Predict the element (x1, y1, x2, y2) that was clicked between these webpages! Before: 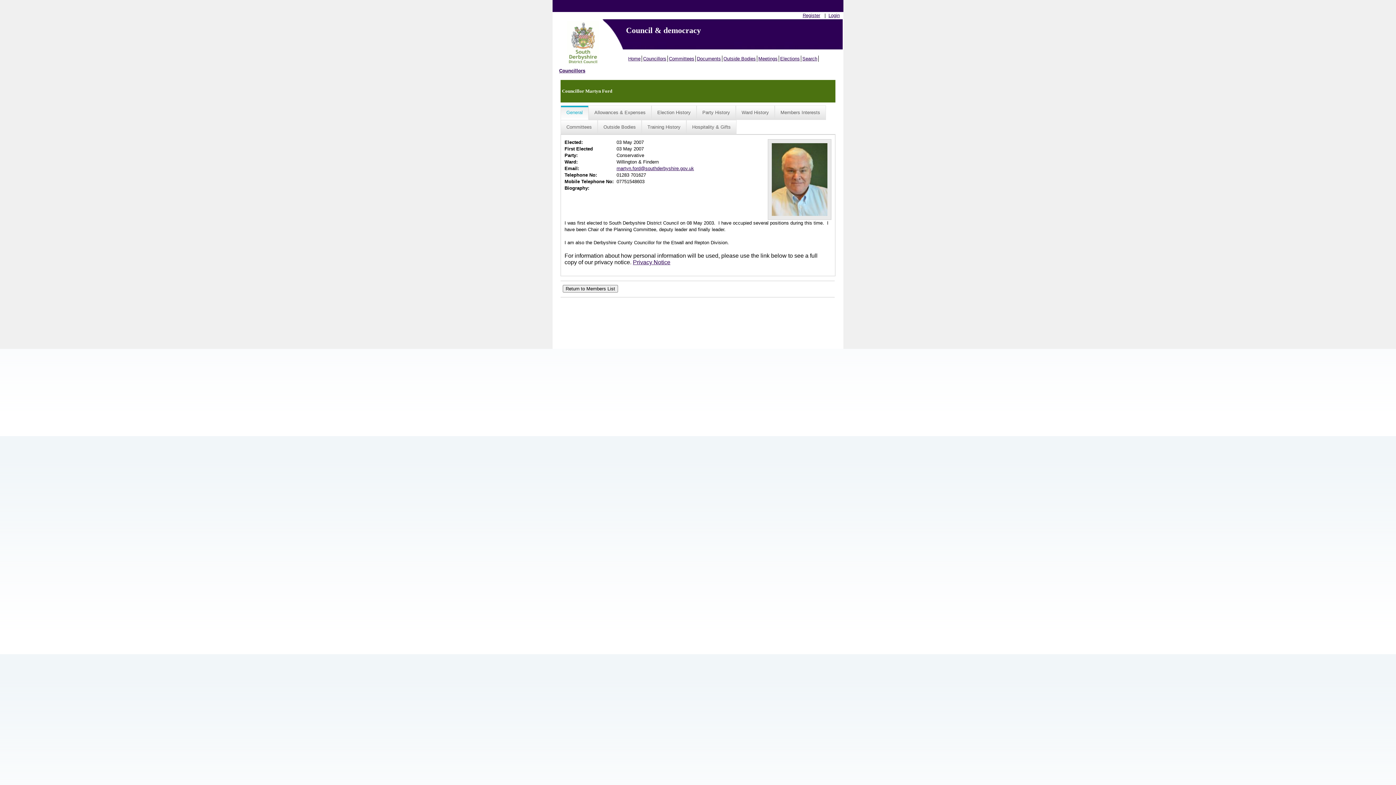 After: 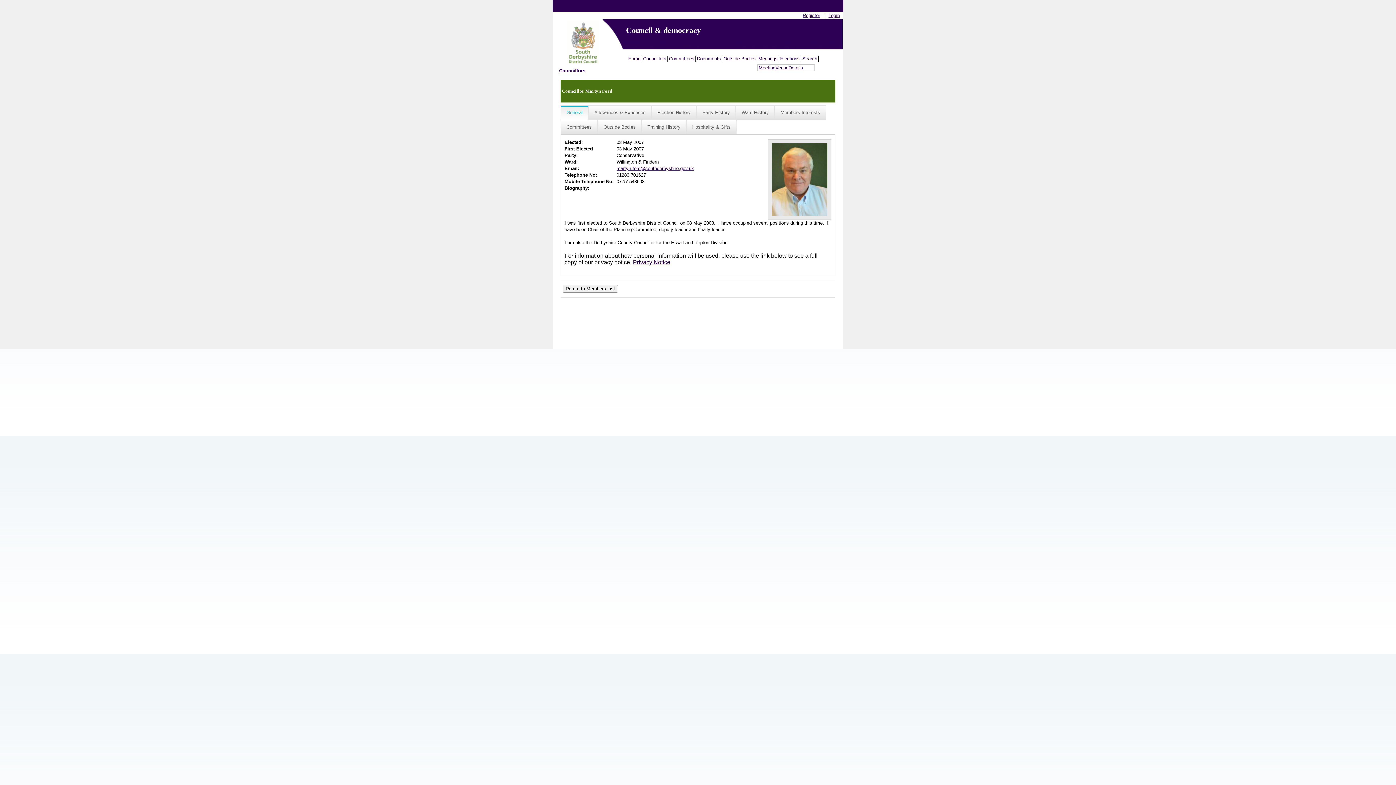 Action: label: Meetings bbox: (757, 55, 779, 61)